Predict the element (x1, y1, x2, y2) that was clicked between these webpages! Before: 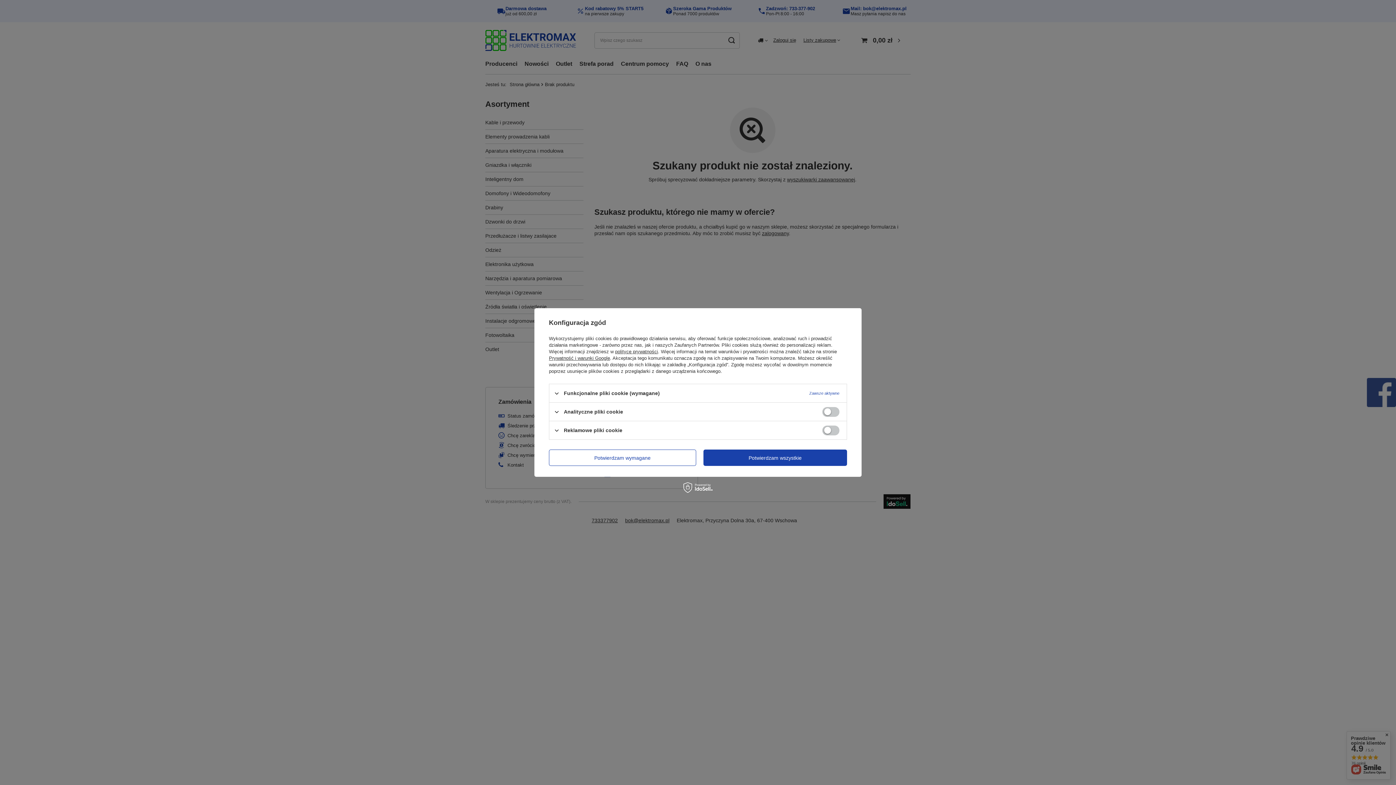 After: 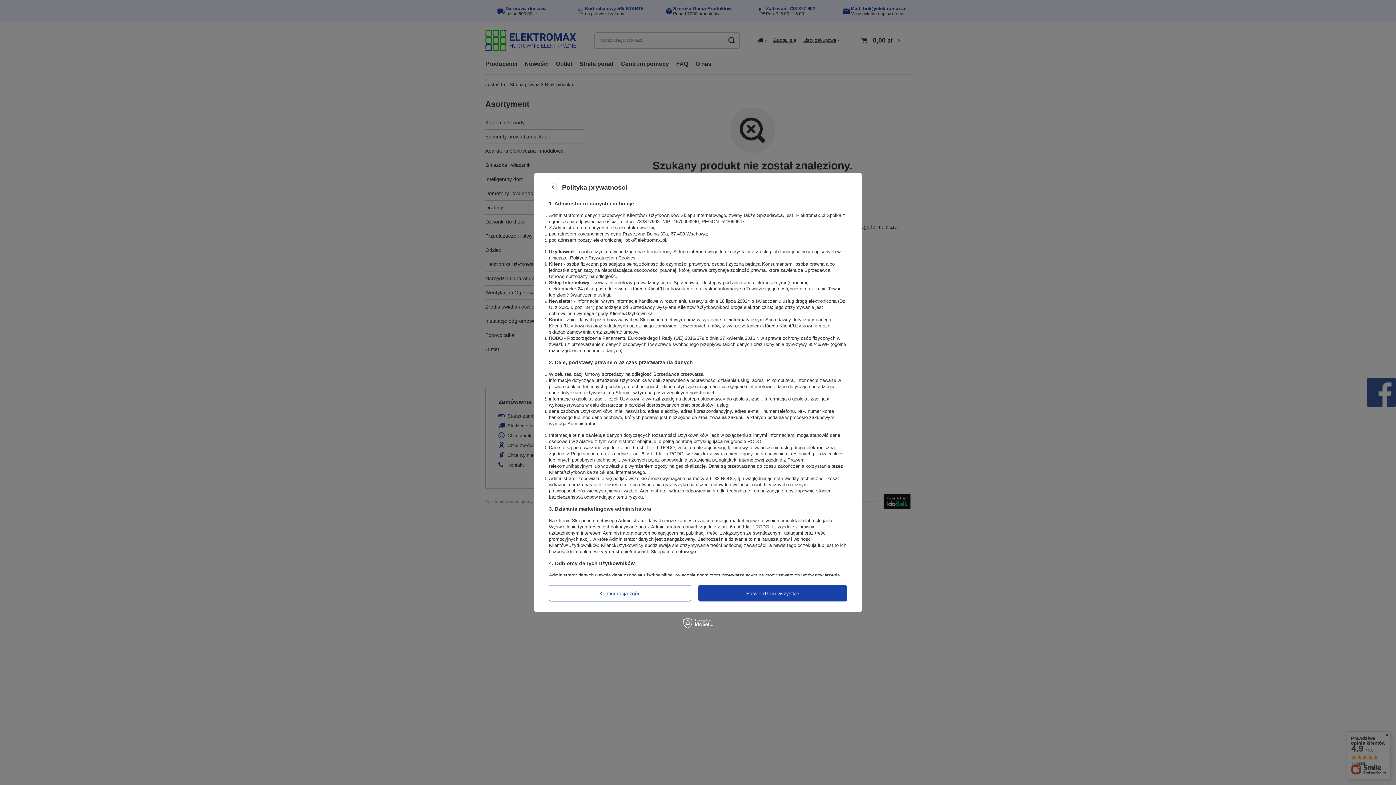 Action: label: polityce prywatności bbox: (615, 349, 658, 354)